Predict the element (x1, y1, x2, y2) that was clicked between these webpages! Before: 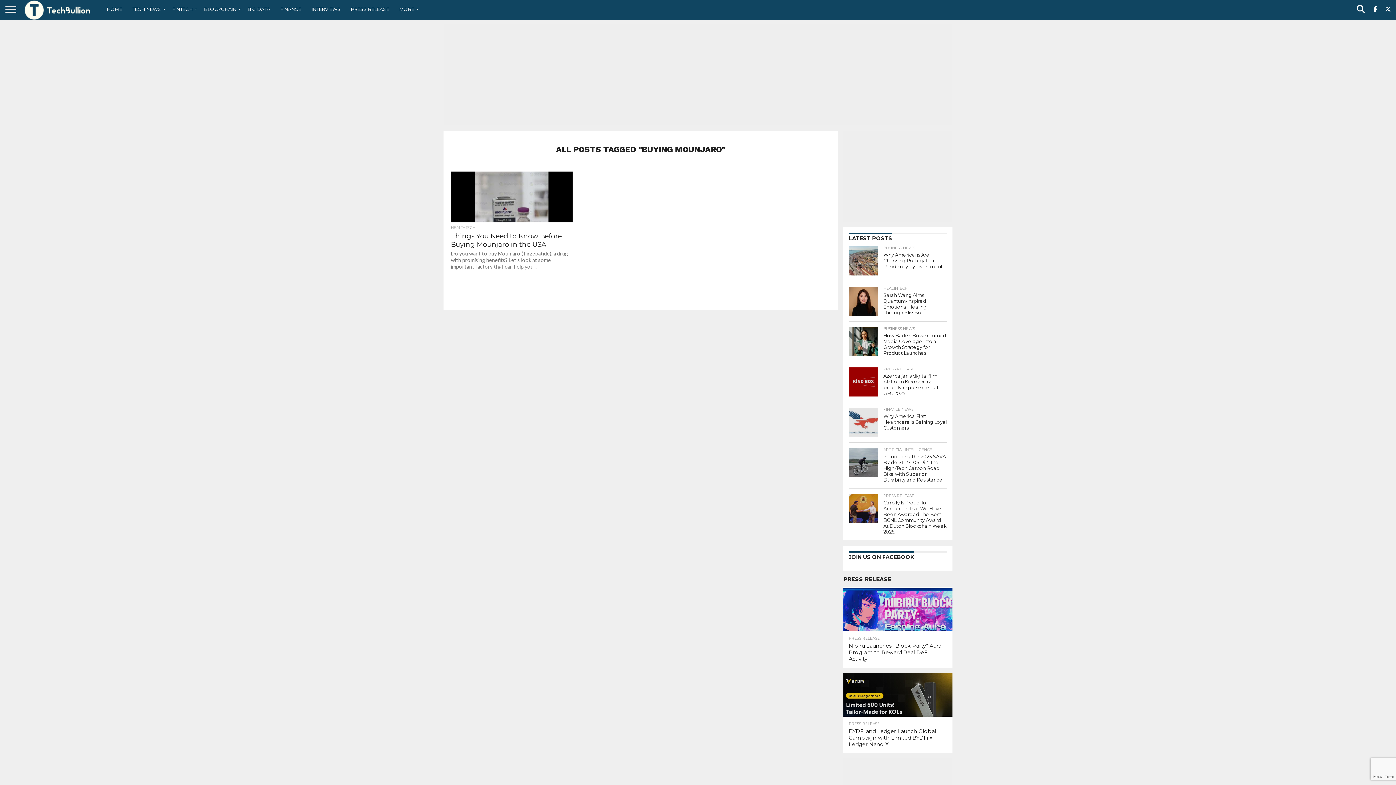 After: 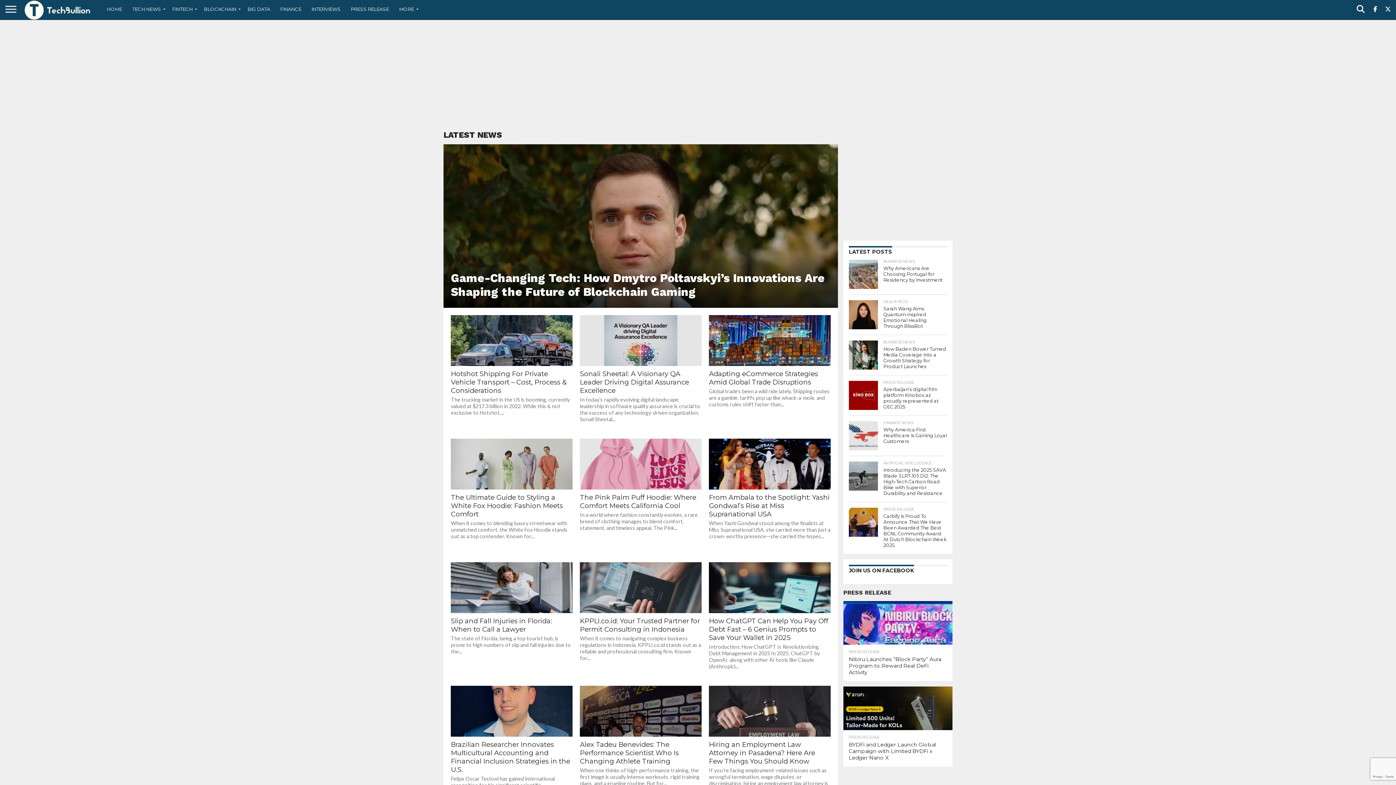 Action: bbox: (394, 0, 420, 18) label: MORE